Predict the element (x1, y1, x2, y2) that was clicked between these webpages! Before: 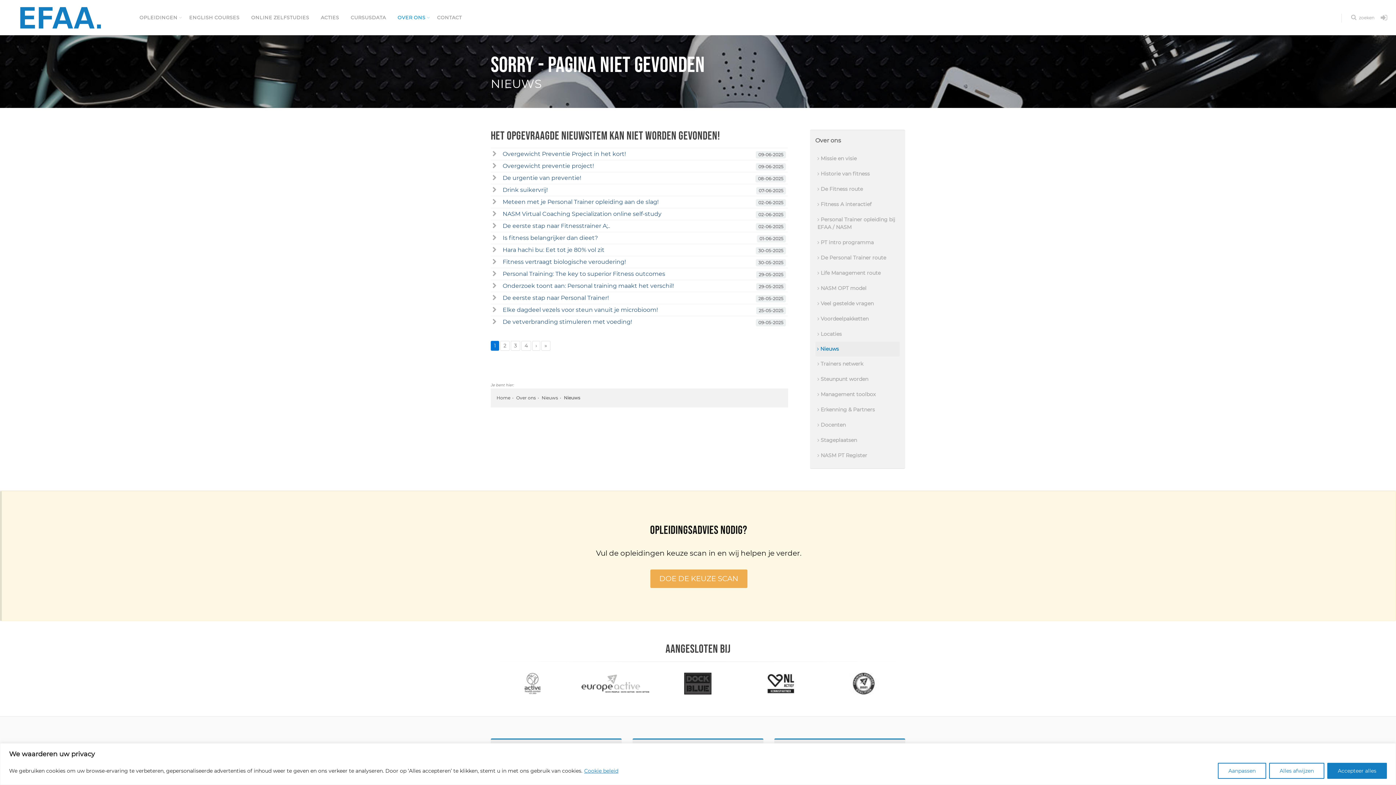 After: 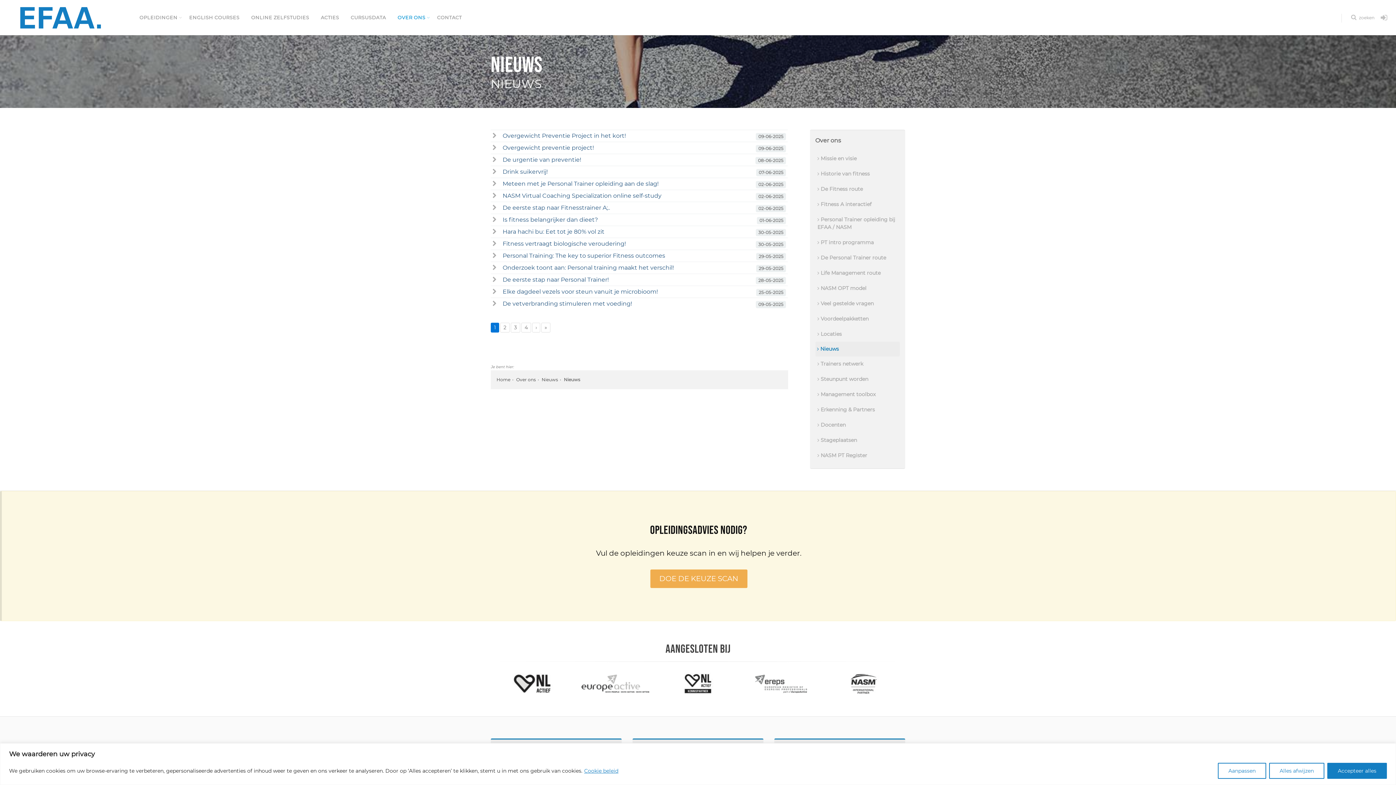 Action: label:  Nieuws bbox: (815, 341, 900, 356)